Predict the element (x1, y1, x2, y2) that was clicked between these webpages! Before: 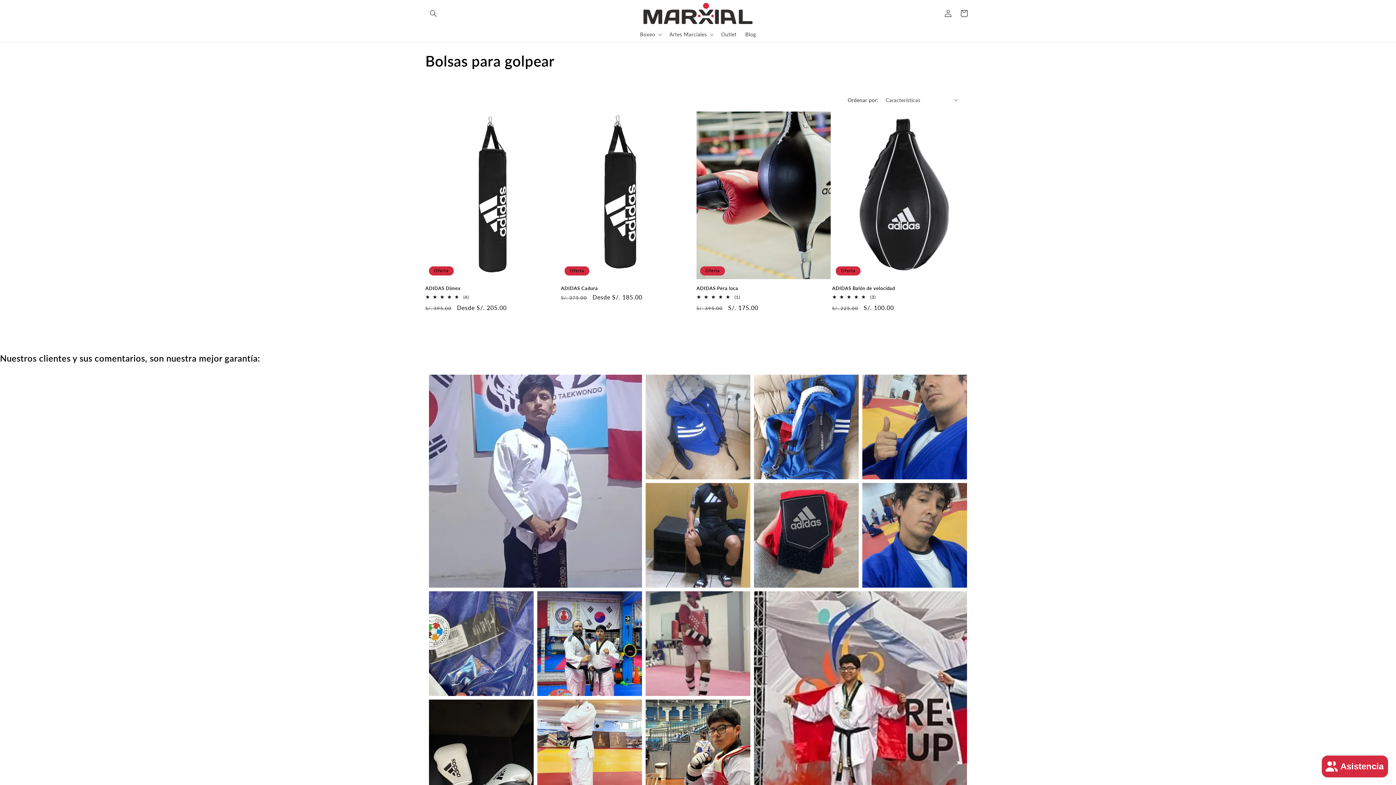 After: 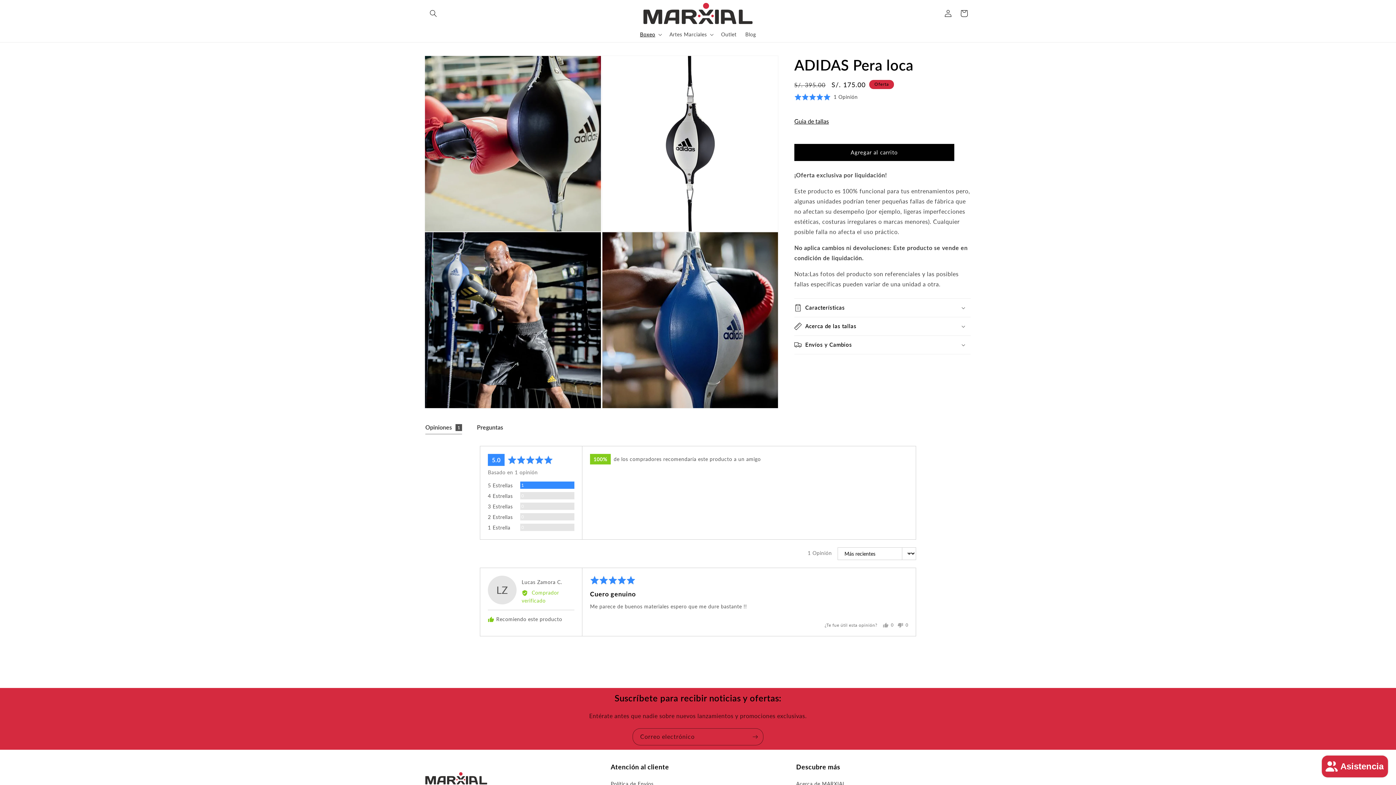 Action: label: ADIDAS Pera loca bbox: (696, 285, 830, 291)